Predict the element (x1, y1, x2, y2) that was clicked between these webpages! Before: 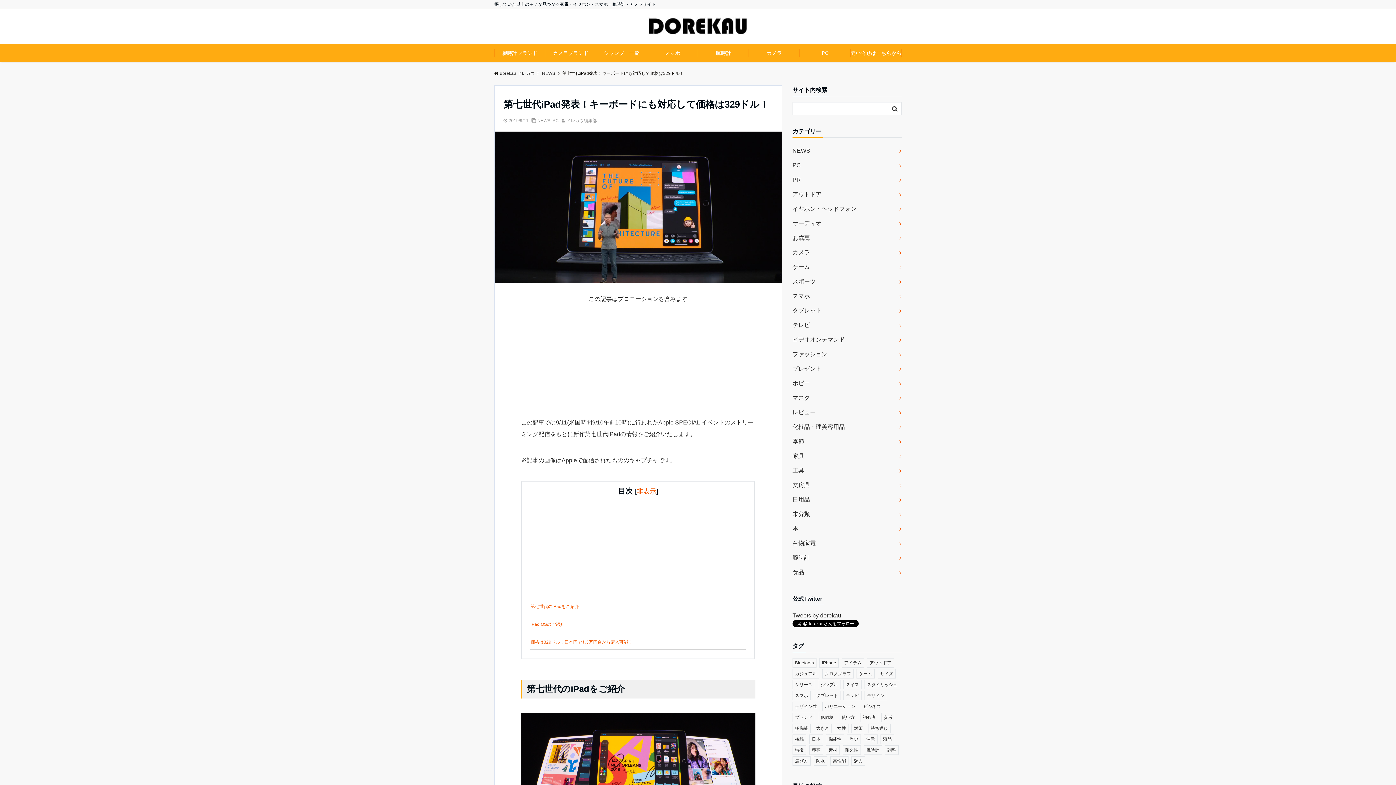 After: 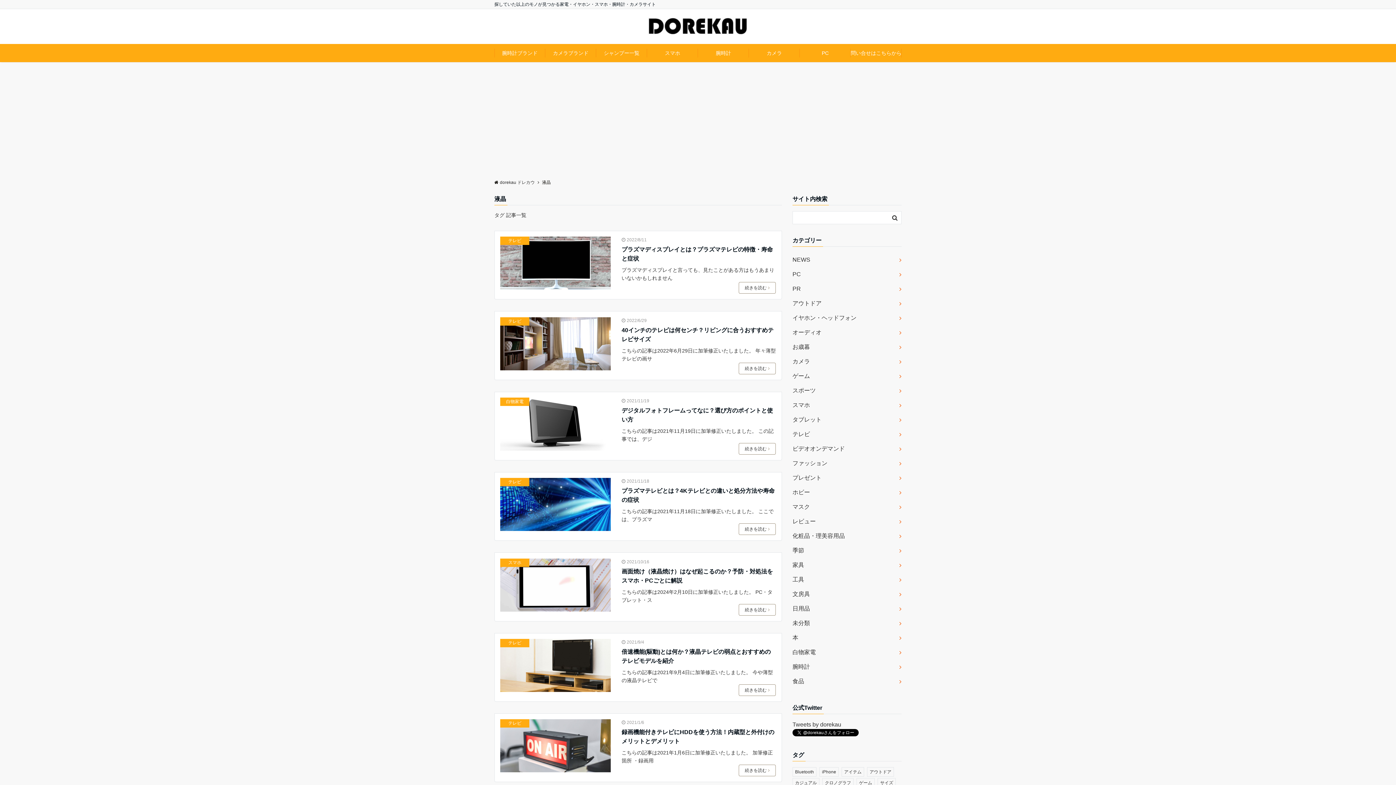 Action: label: 液晶 (35個の項目) bbox: (880, 734, 894, 744)